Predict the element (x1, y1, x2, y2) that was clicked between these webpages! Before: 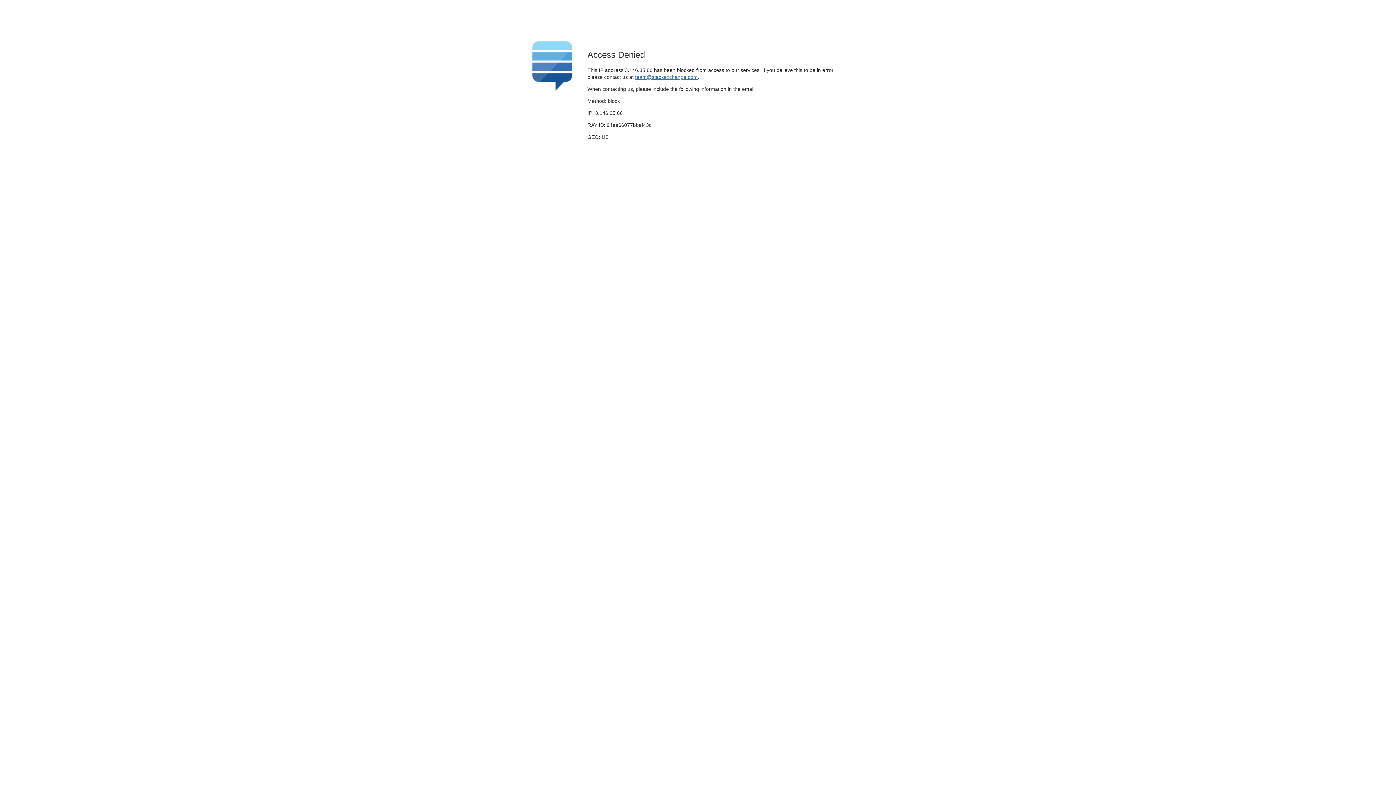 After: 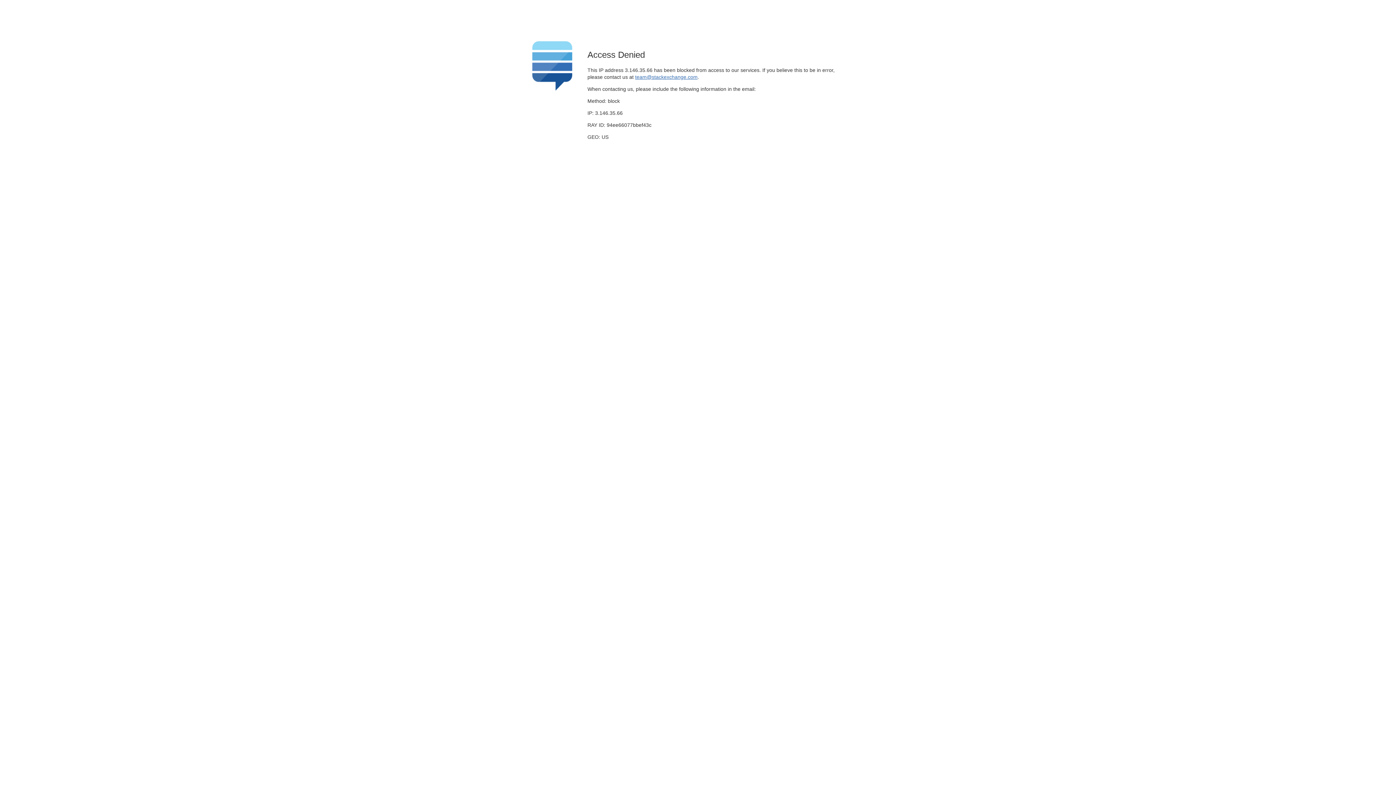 Action: bbox: (635, 74, 697, 79) label: team@stackexchange.com